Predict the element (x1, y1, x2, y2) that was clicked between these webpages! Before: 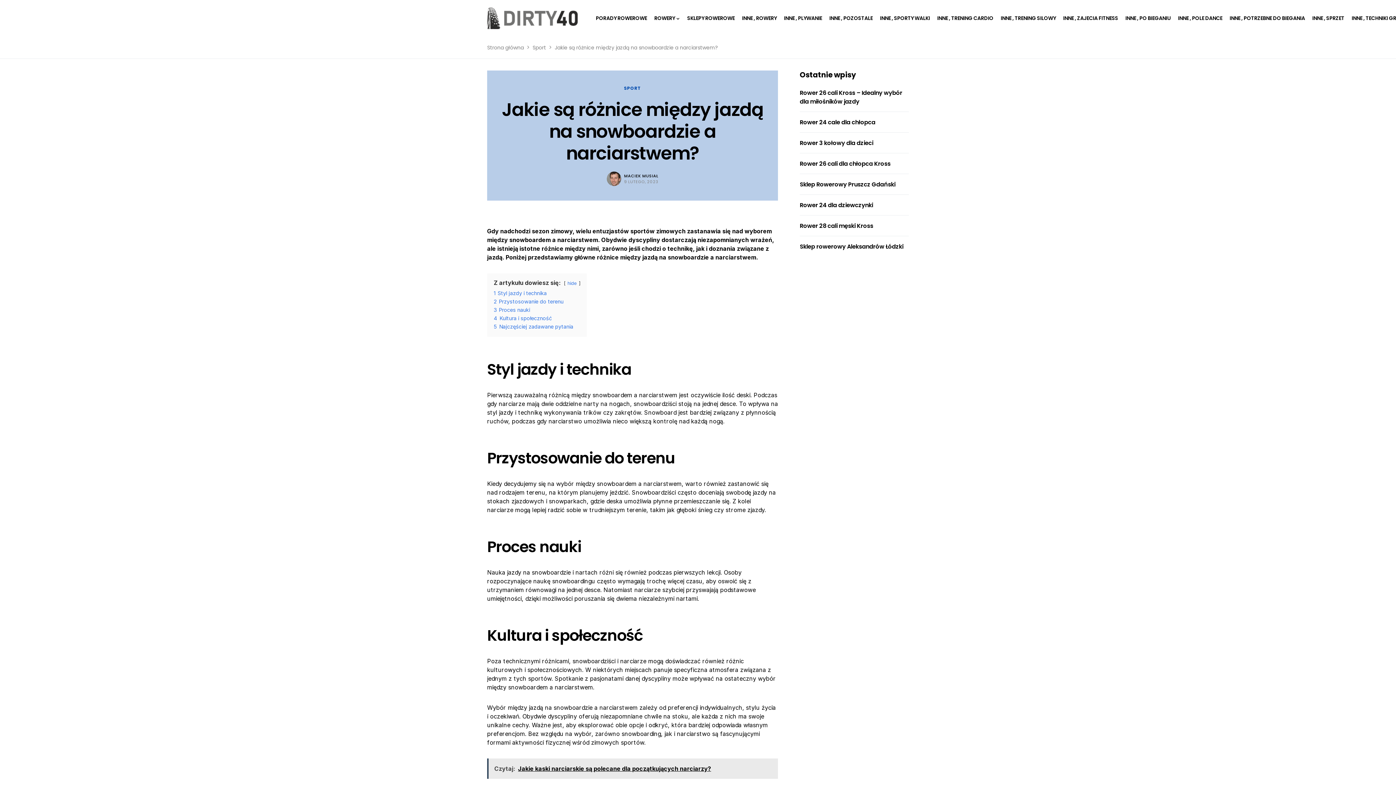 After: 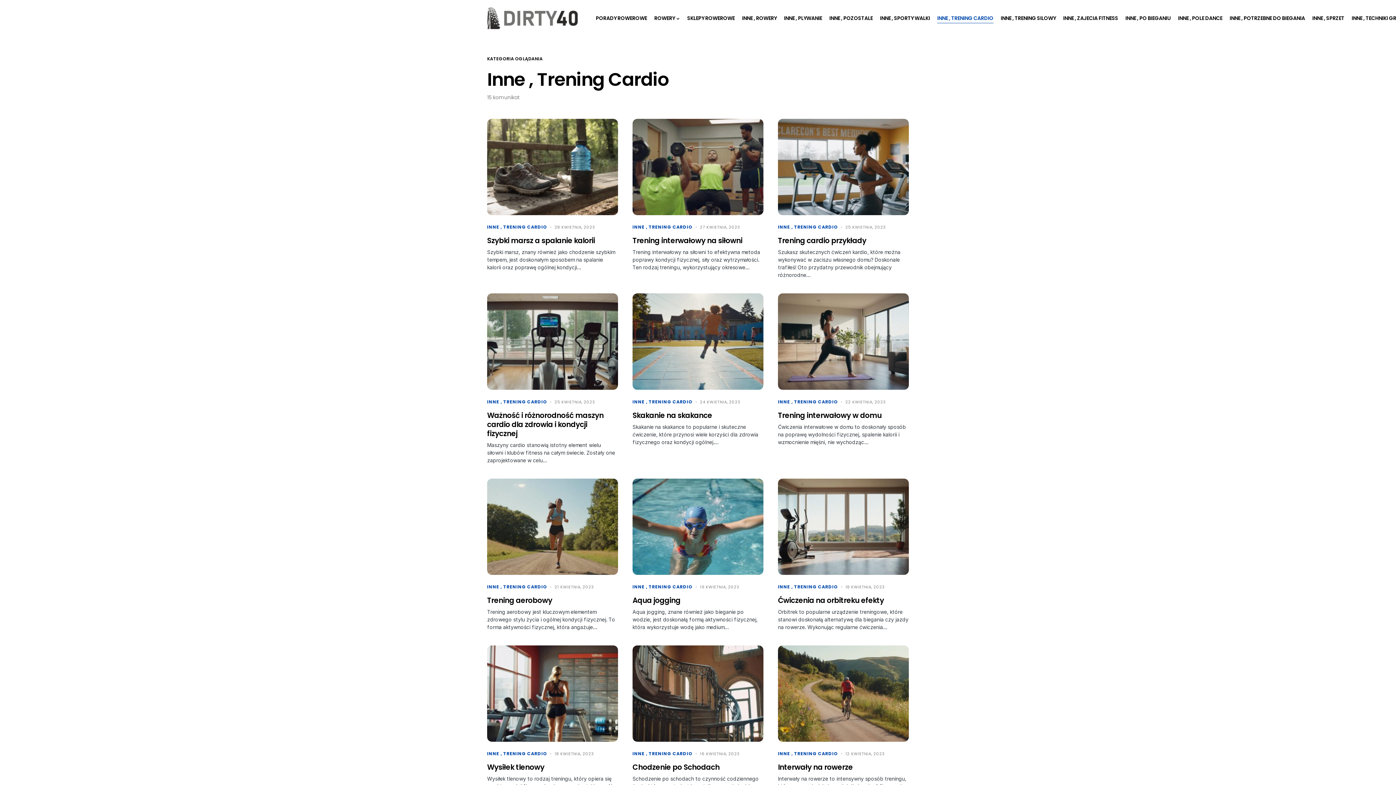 Action: bbox: (937, 0, 993, 36) label: INNE , TRENING CARDIO